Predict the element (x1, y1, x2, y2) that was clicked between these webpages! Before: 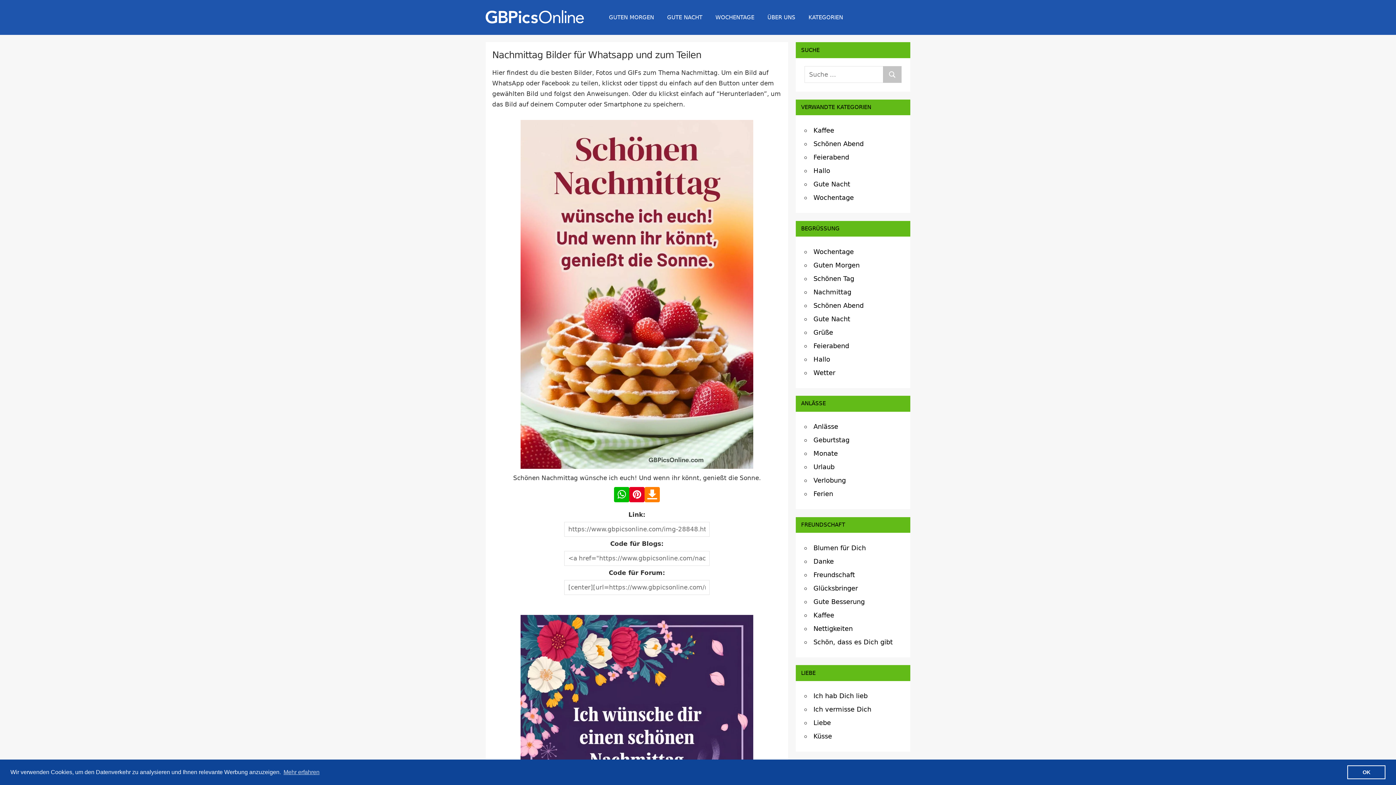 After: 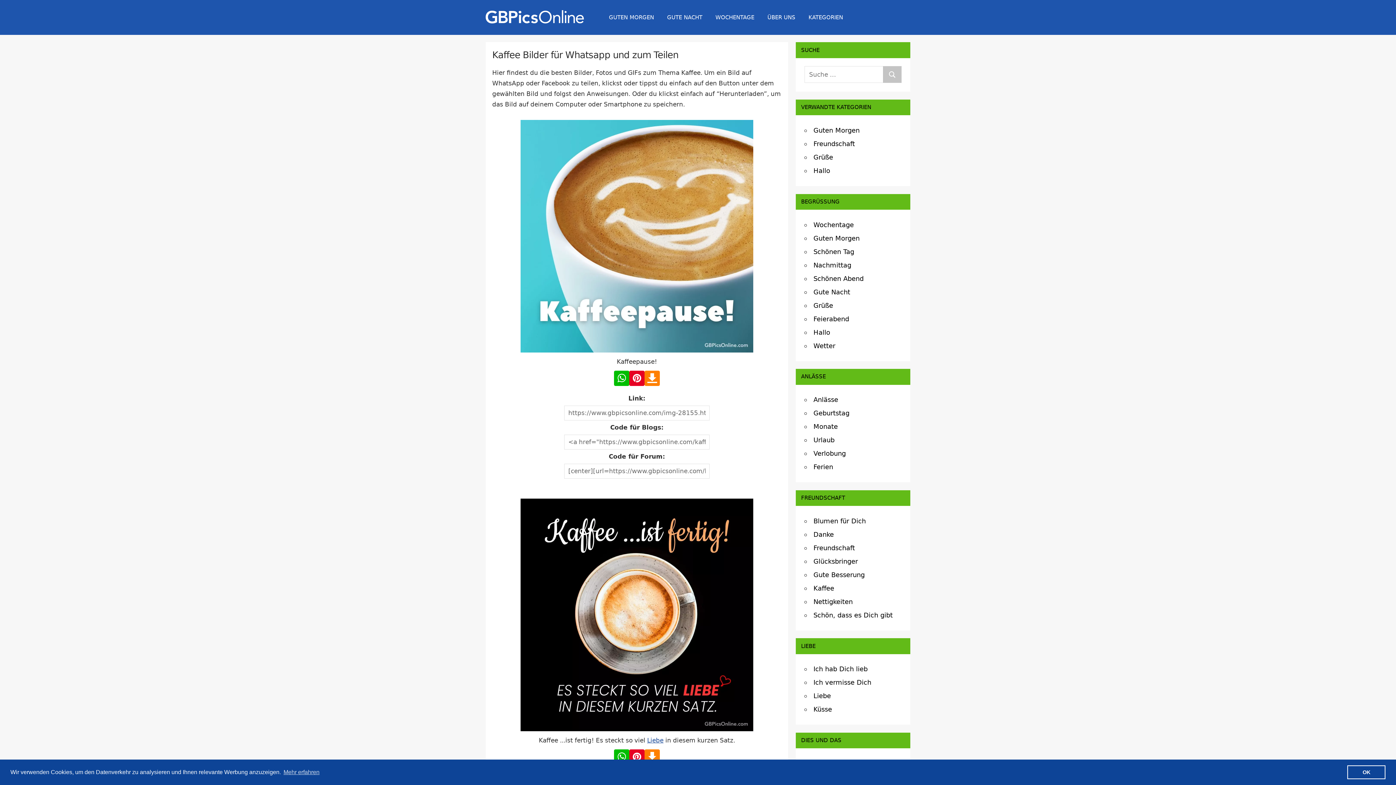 Action: label: Kaffee bbox: (813, 126, 834, 134)